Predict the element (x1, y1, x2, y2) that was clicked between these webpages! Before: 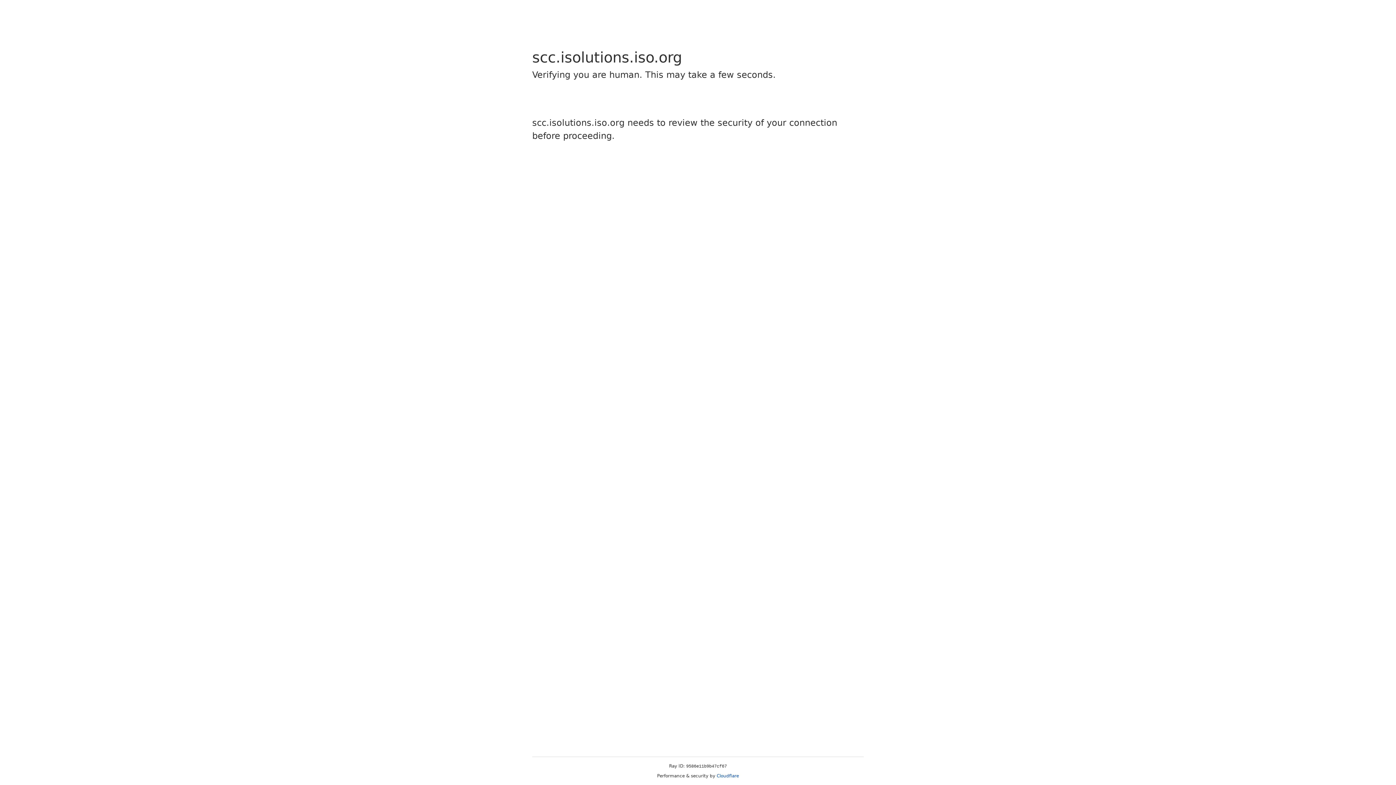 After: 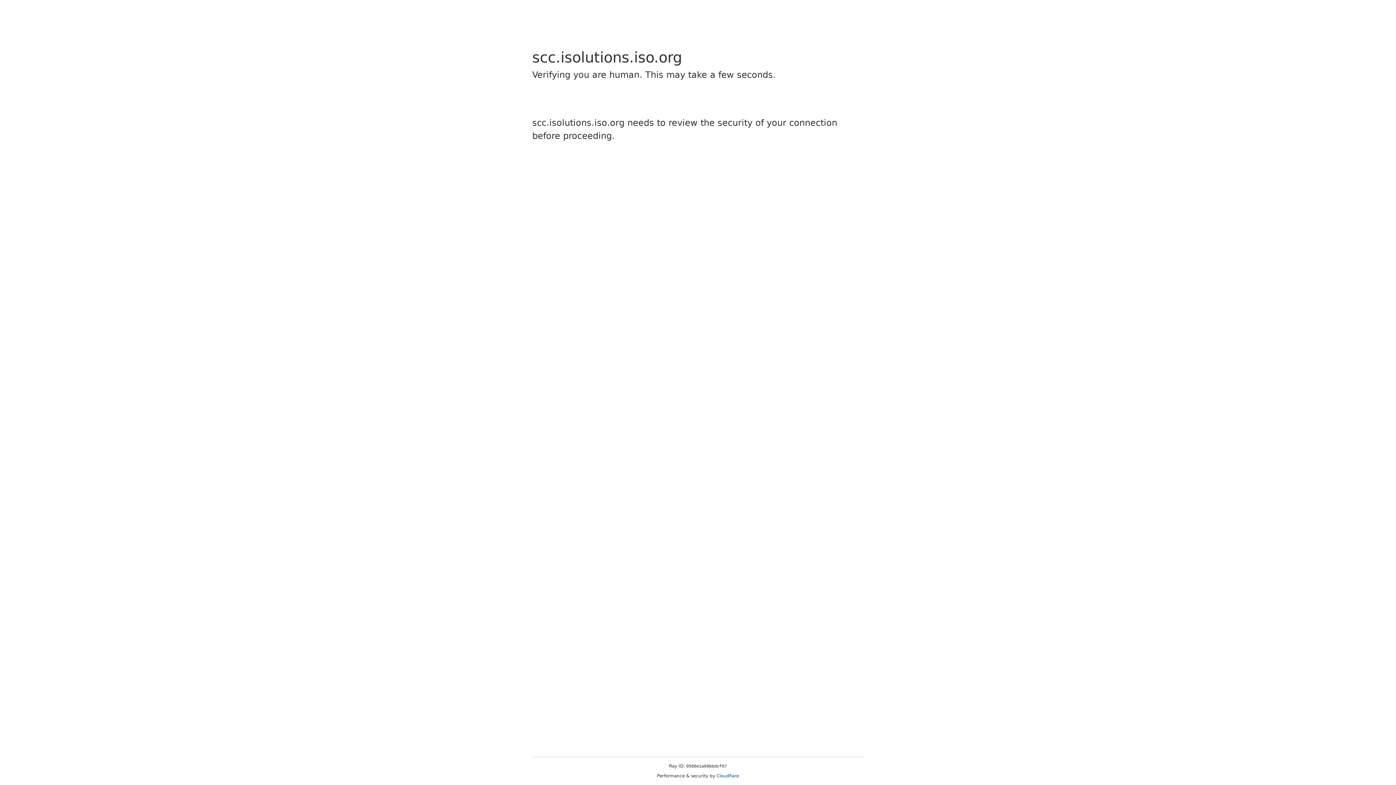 Action: label: Cloudflare bbox: (716, 773, 739, 778)